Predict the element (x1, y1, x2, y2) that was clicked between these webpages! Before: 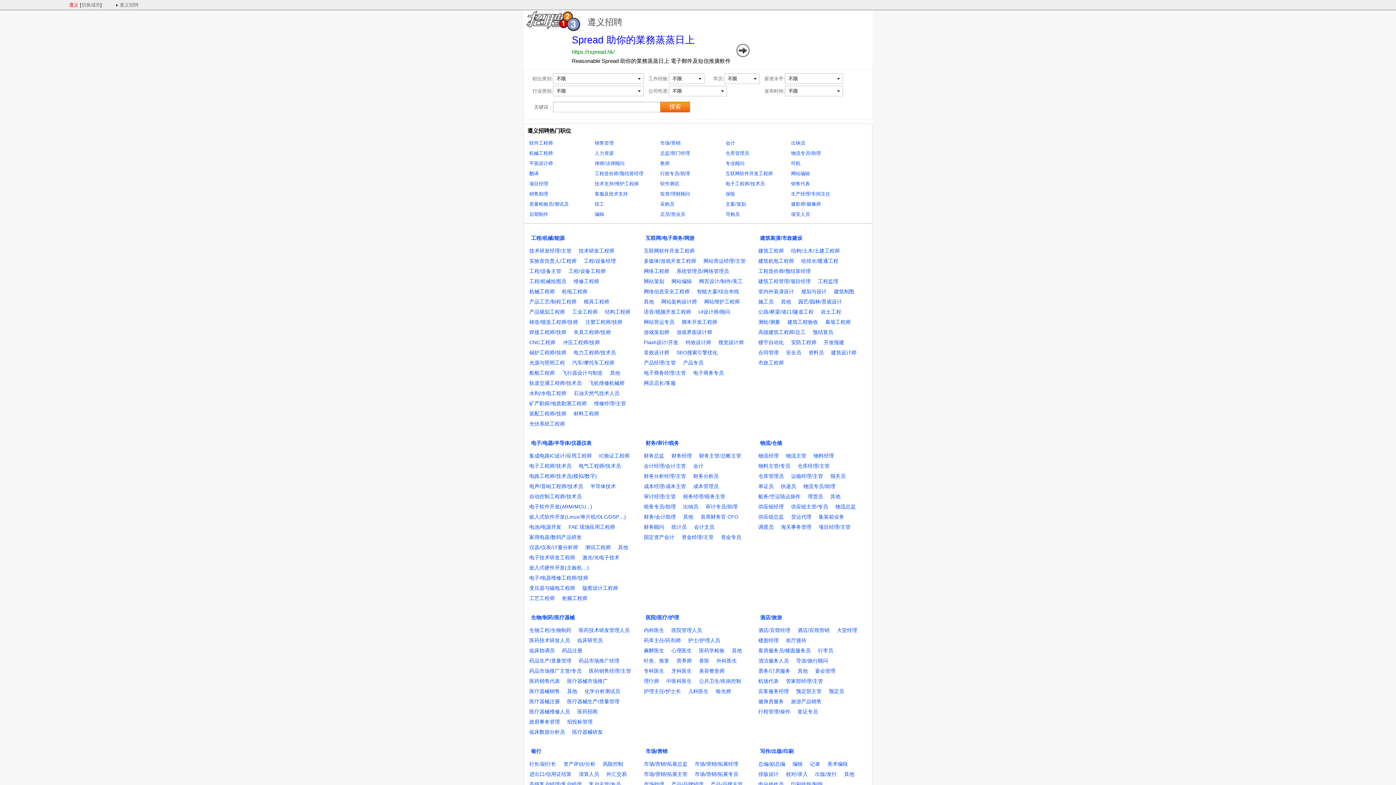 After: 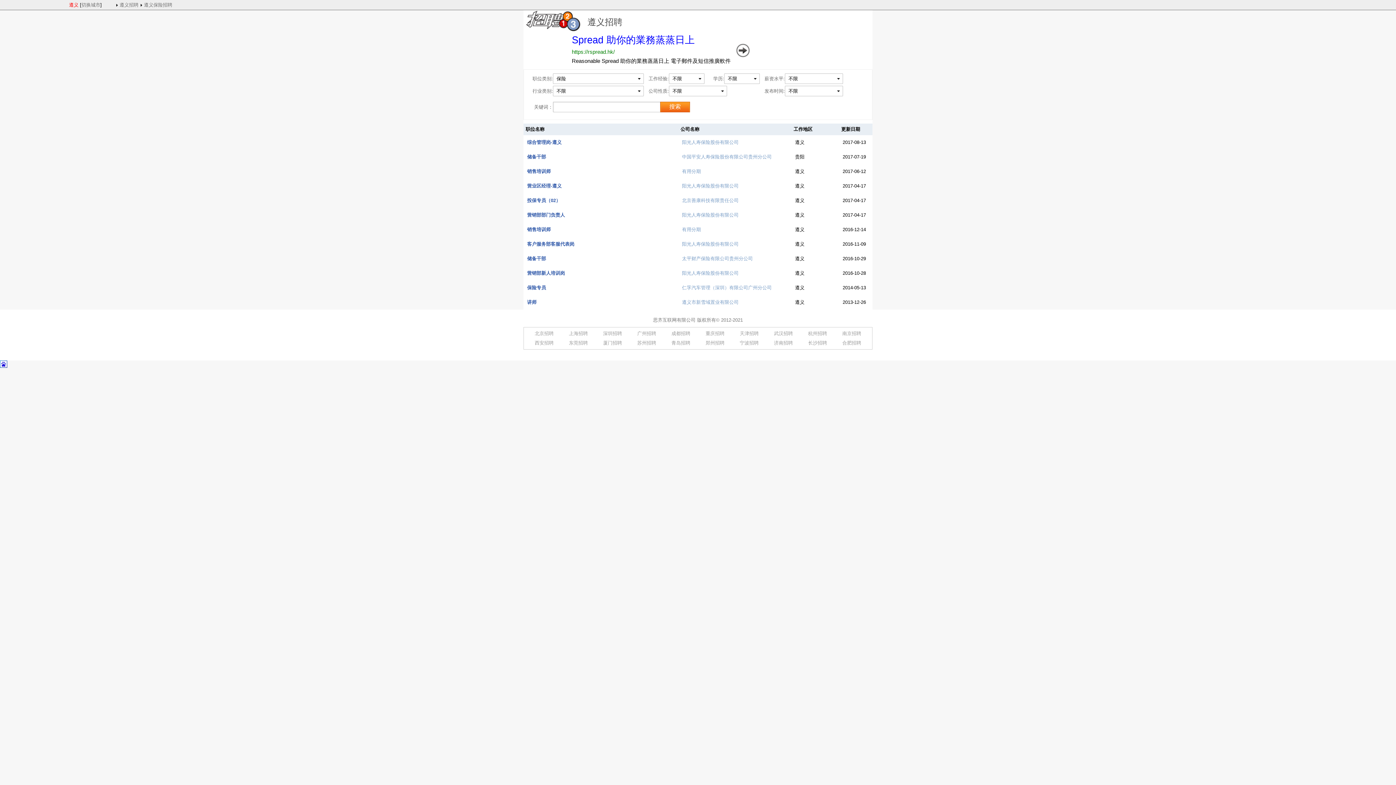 Action: label: 保险 bbox: (725, 191, 735, 196)